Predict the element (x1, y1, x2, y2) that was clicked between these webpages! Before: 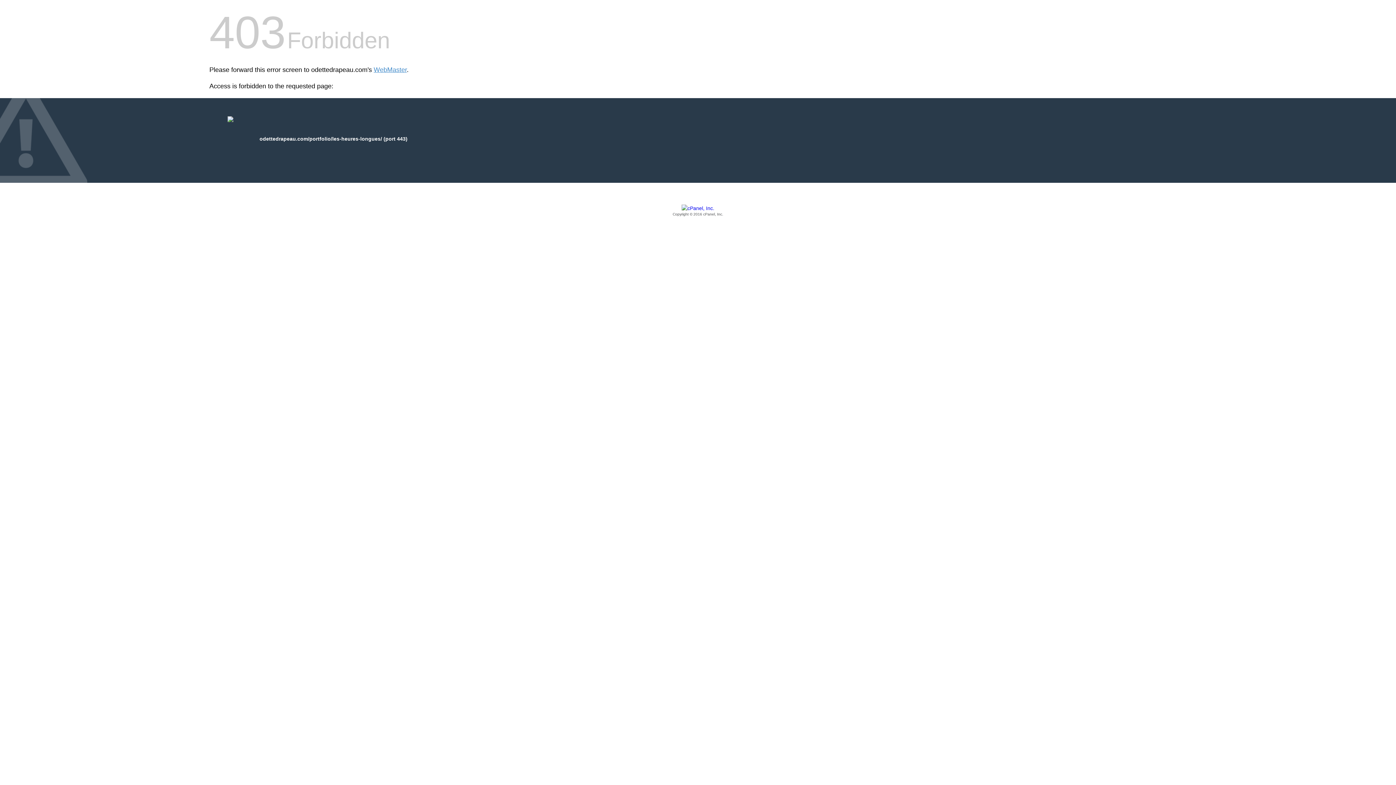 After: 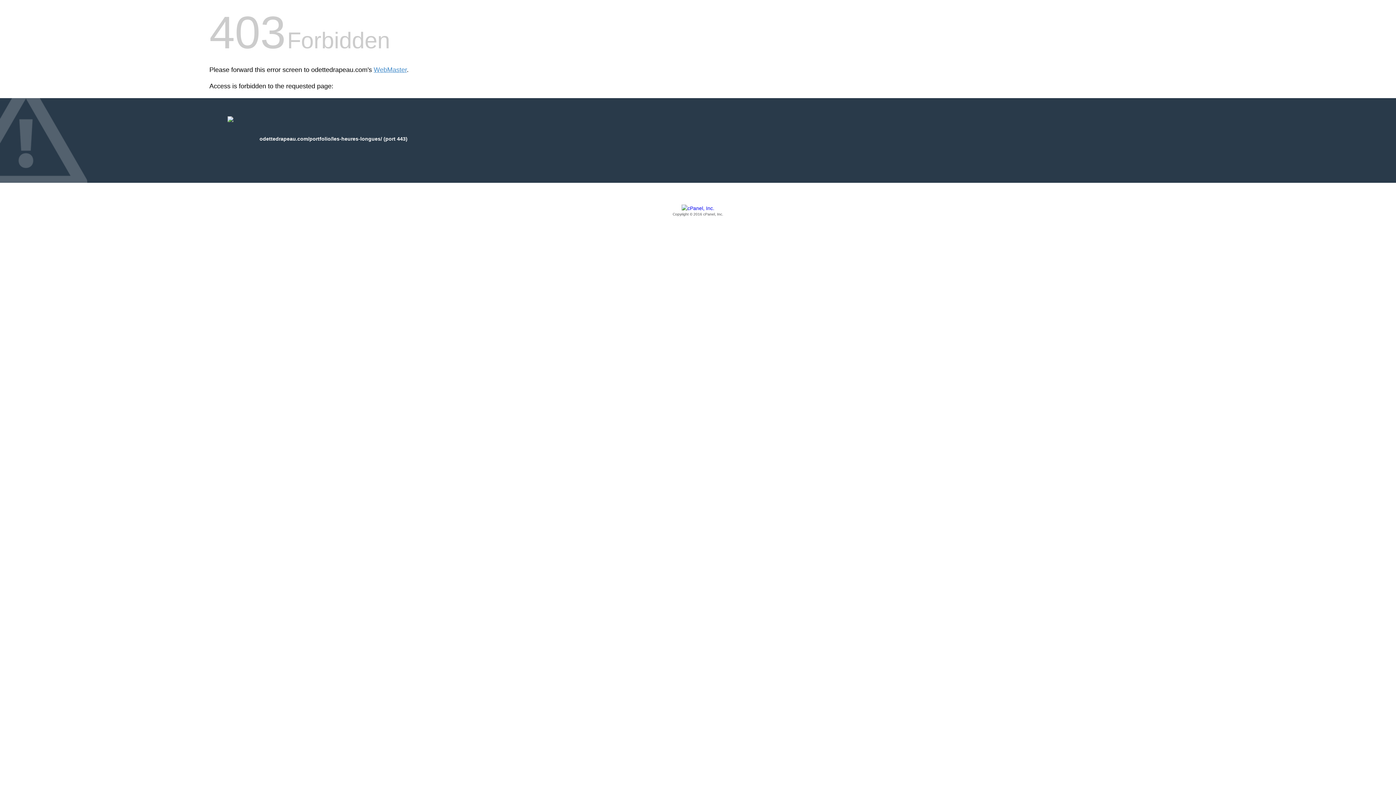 Action: label: Copyright © 2016 cPanel, Inc. bbox: (209, 205, 1186, 217)